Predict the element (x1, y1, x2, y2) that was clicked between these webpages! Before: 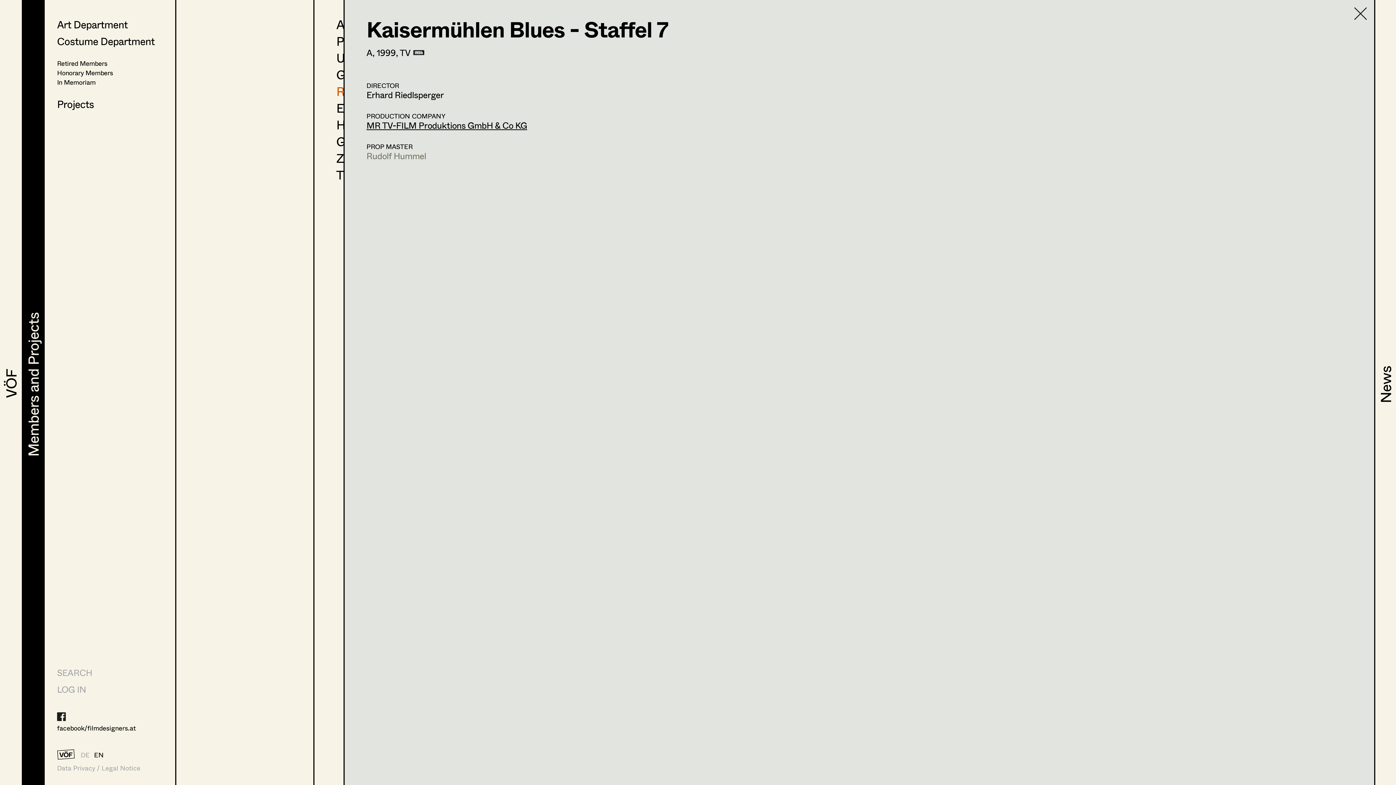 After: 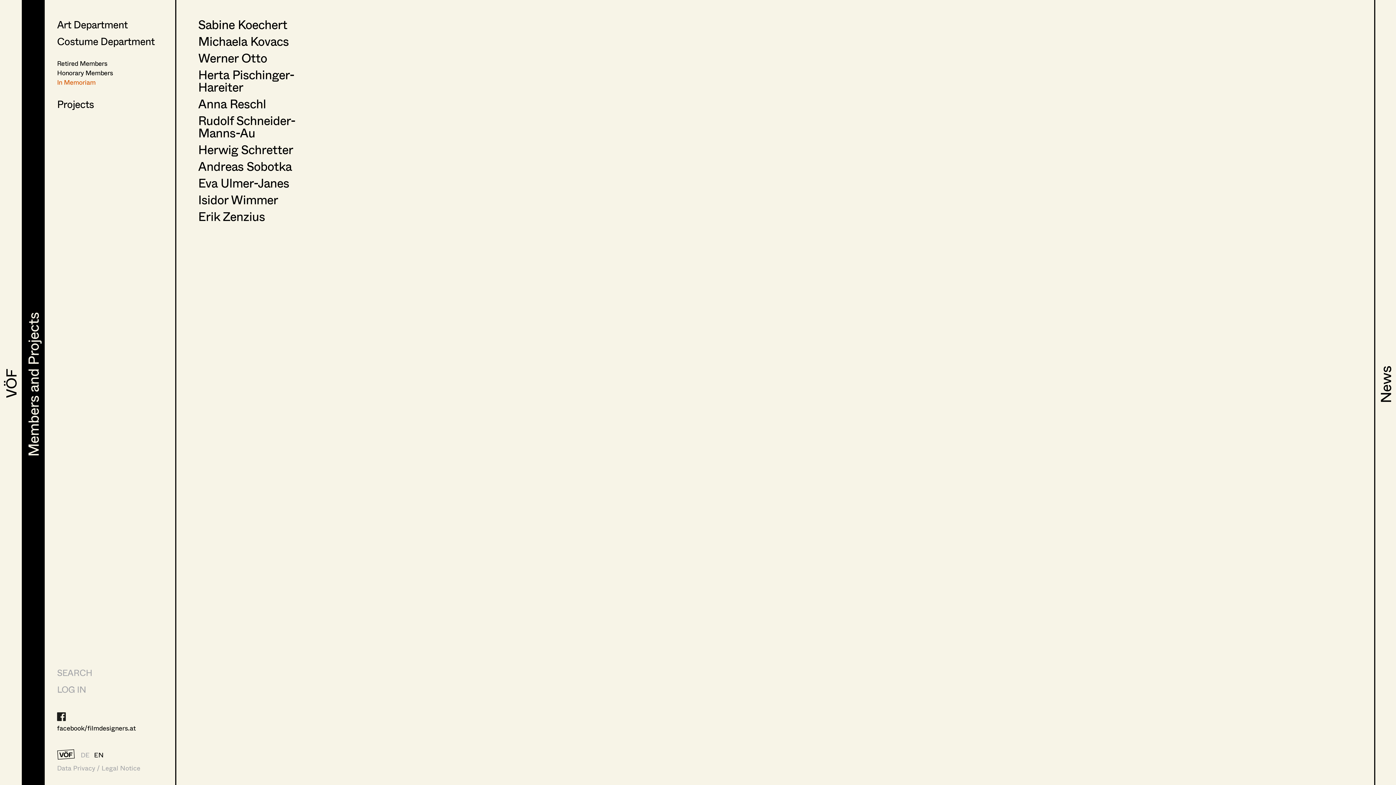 Action: label: In Memoriam bbox: (57, 77, 95, 87)